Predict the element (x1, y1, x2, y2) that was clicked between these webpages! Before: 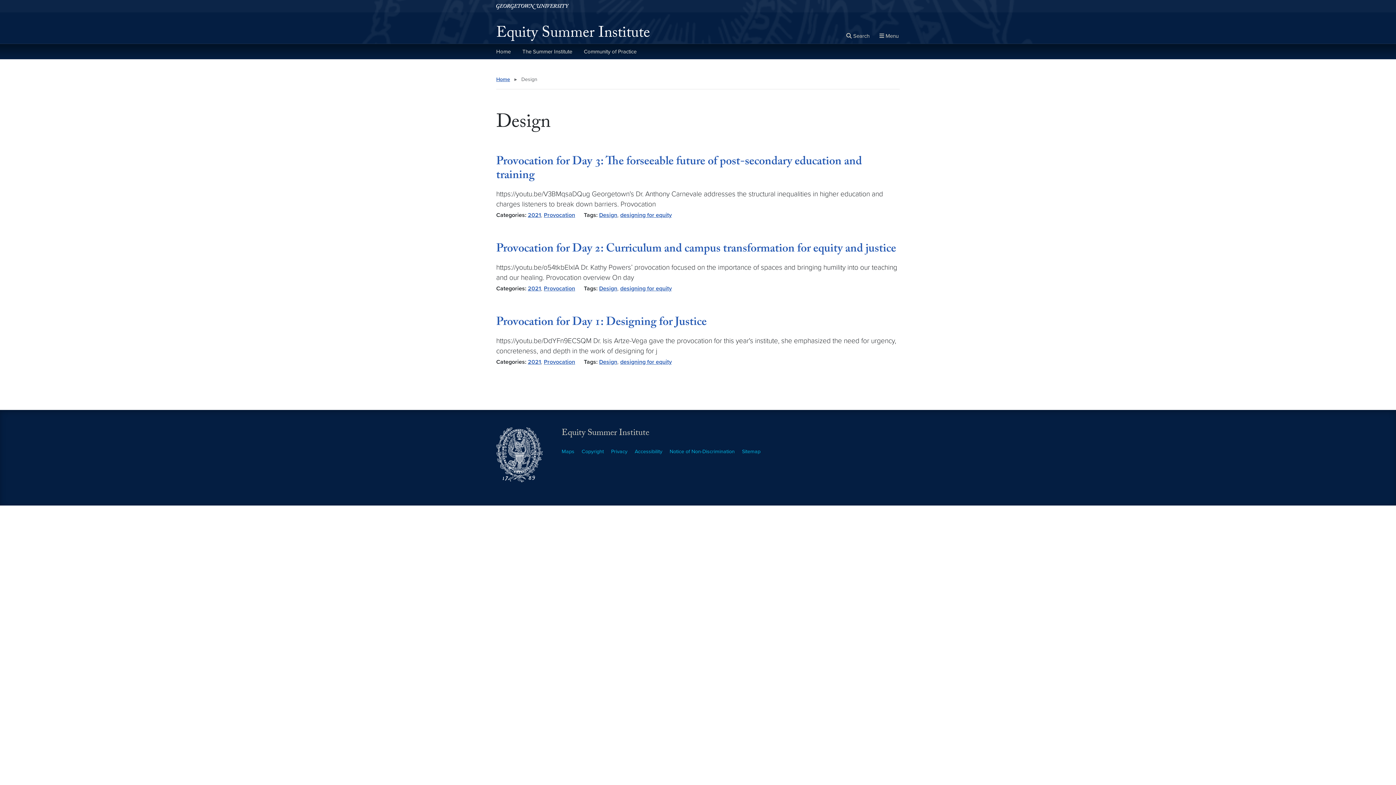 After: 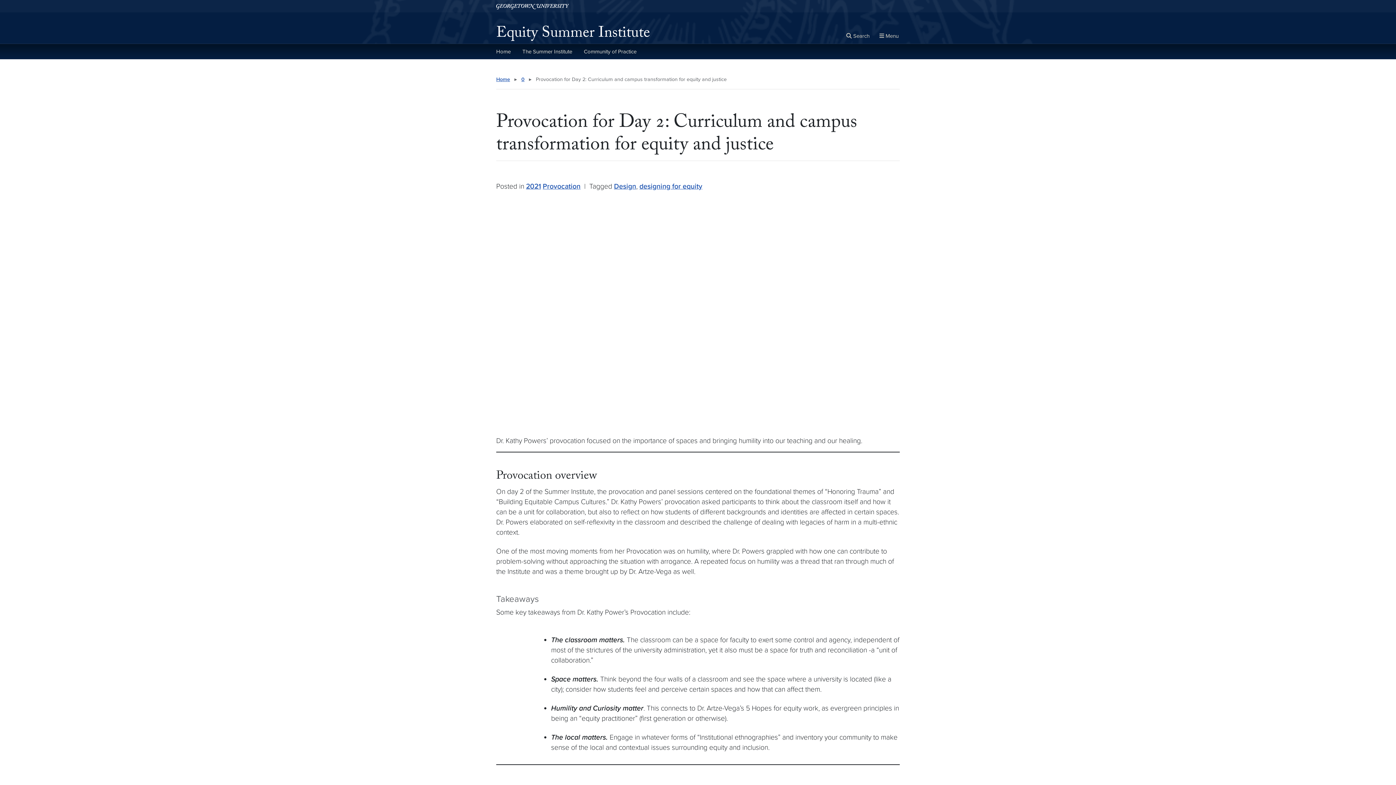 Action: label: Provocation for Day 2: Curriculum and campus transformation for equity and justice bbox: (496, 240, 896, 259)